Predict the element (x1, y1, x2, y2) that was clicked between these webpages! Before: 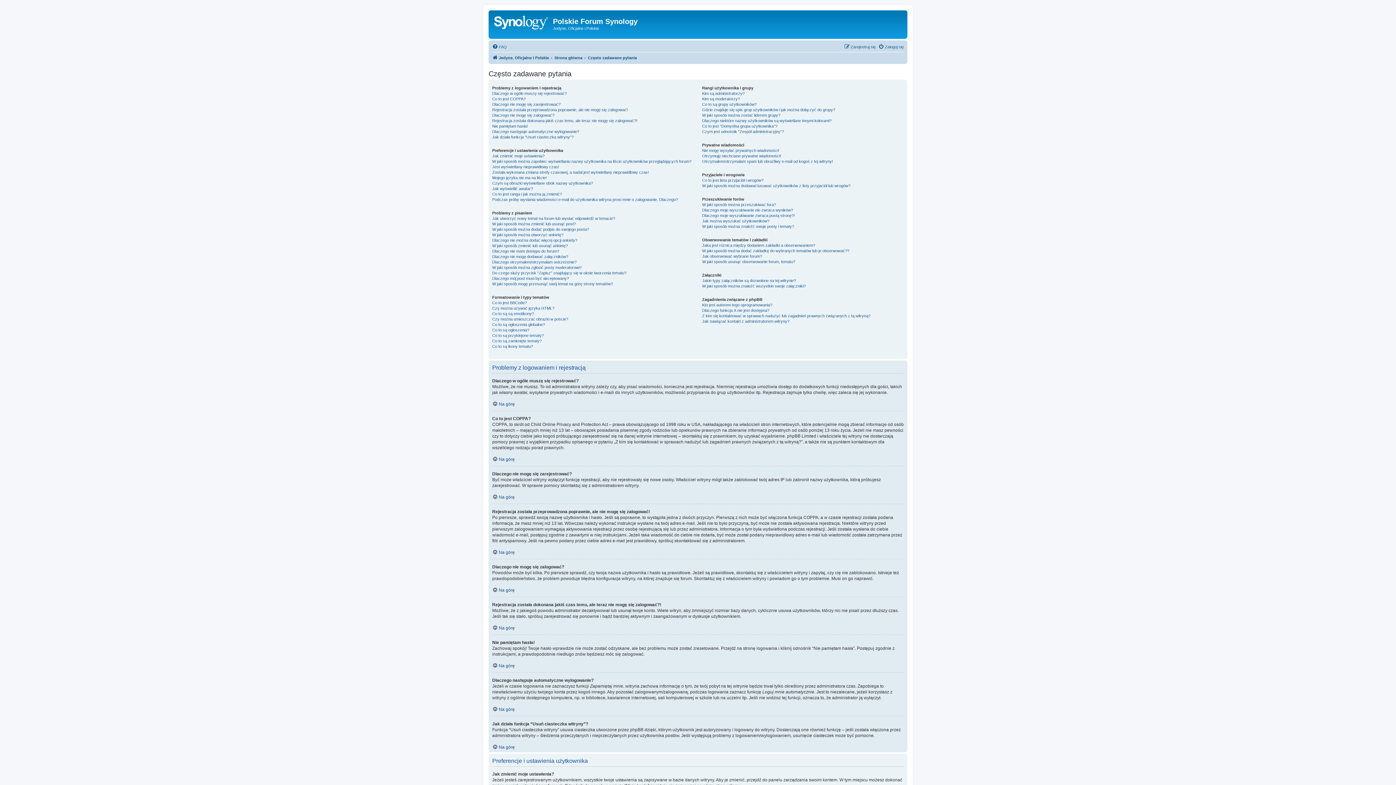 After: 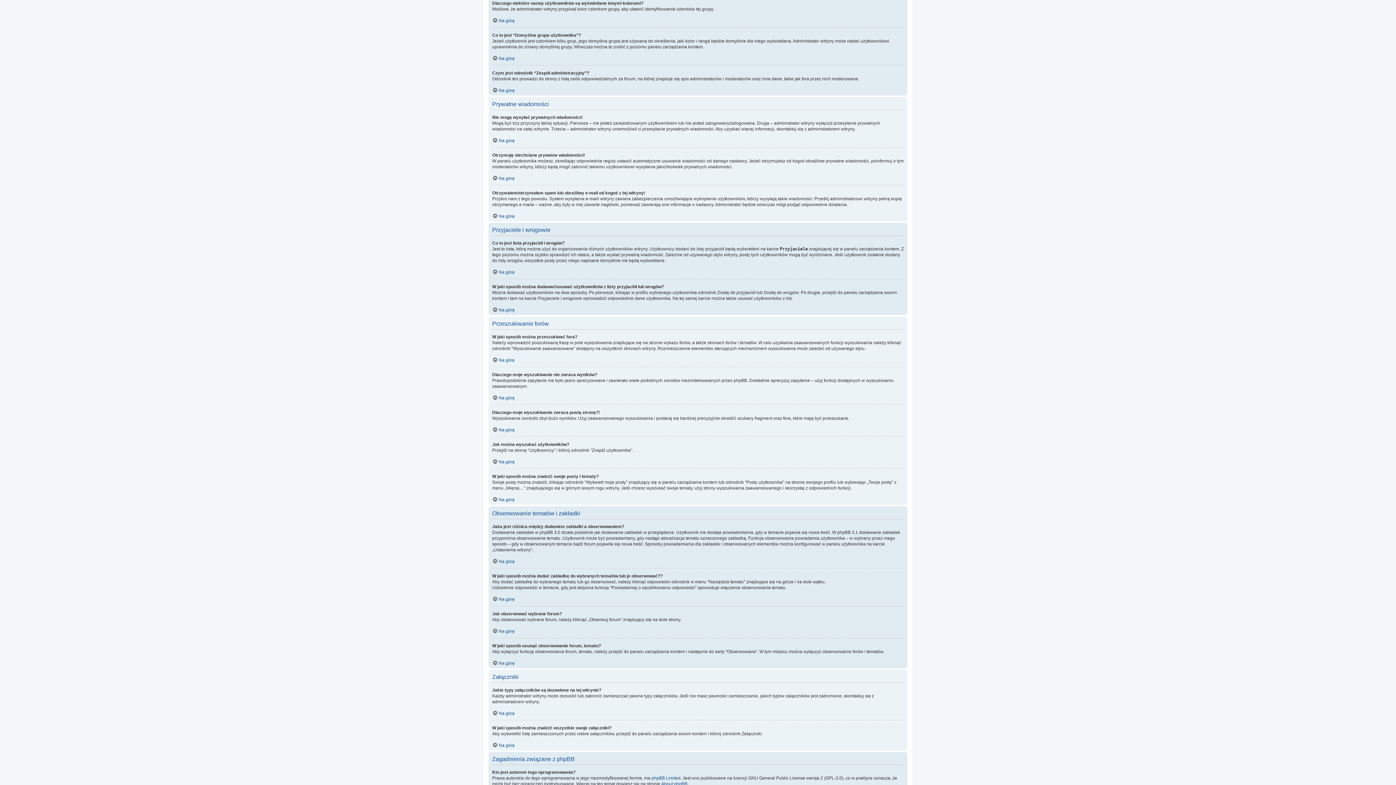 Action: bbox: (702, 118, 831, 123) label: Dlaczego niektóre nazwy użytkowników są wyświetlane innymi kolorami?